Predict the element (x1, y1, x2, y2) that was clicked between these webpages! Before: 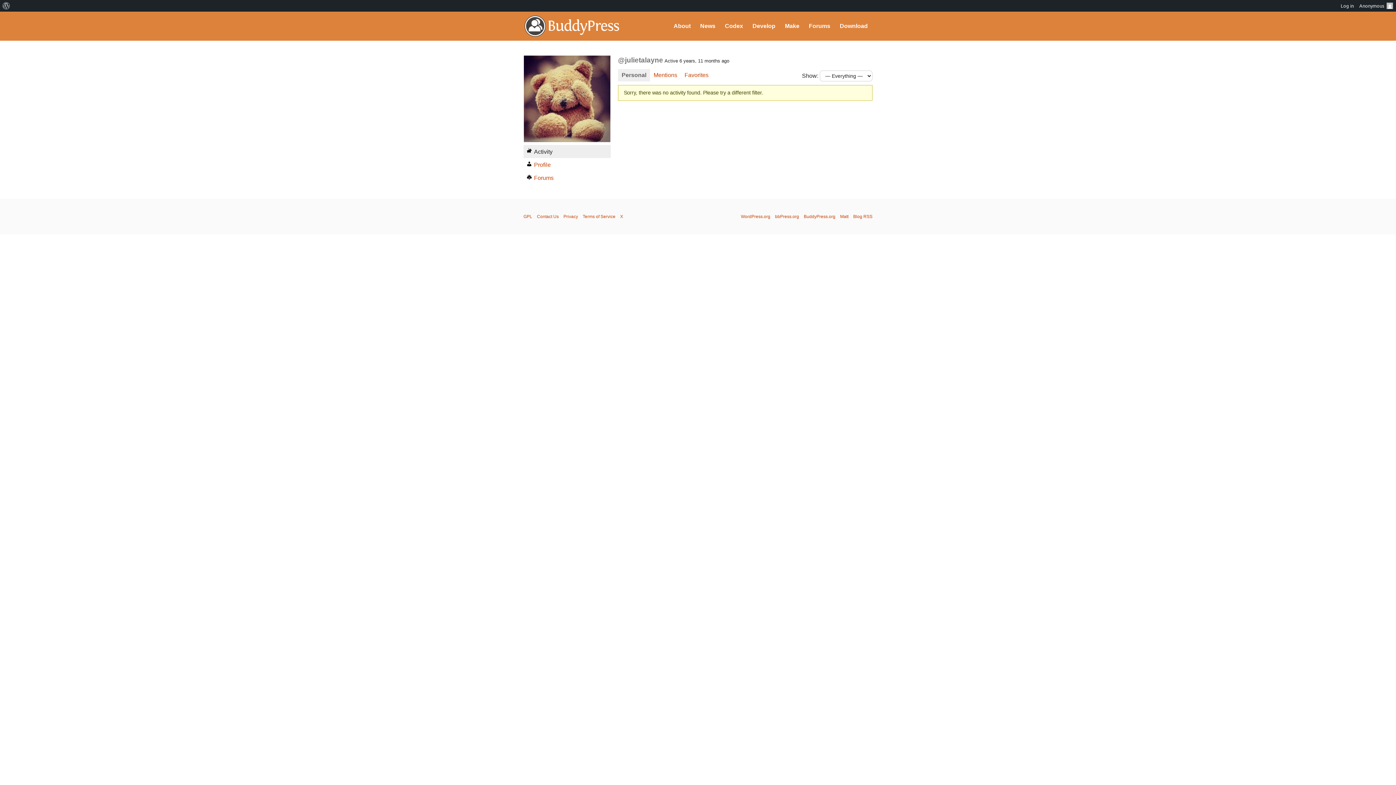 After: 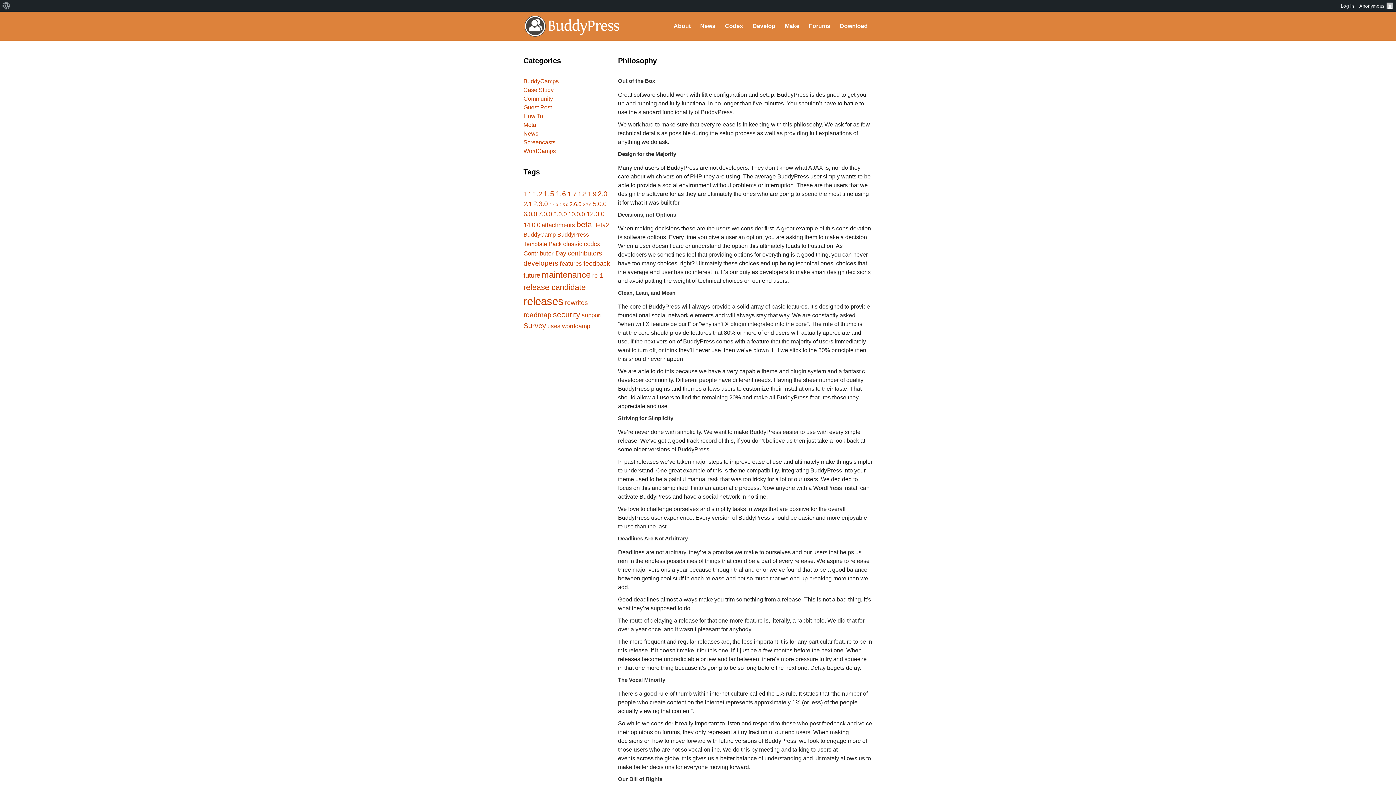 Action: bbox: (582, 214, 615, 219) label: Terms of Service